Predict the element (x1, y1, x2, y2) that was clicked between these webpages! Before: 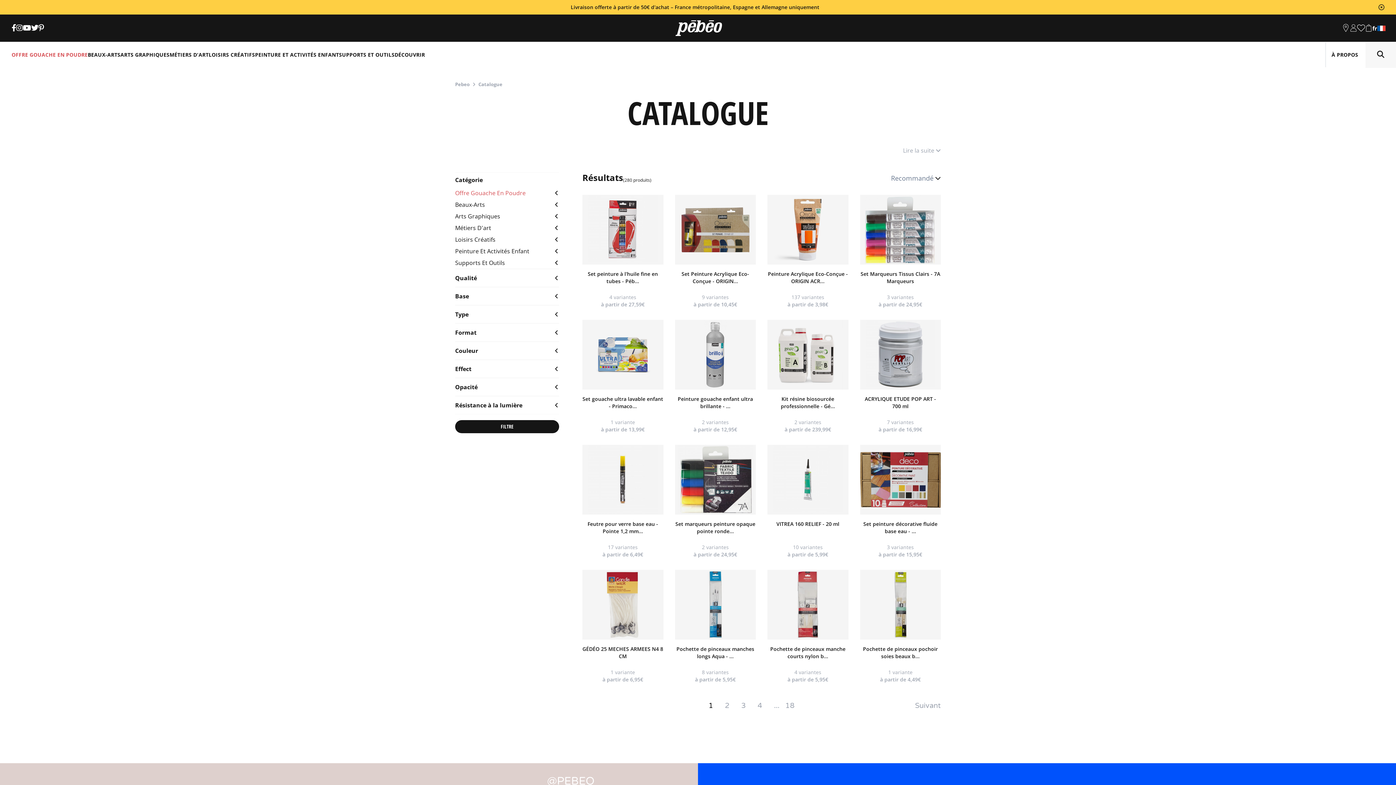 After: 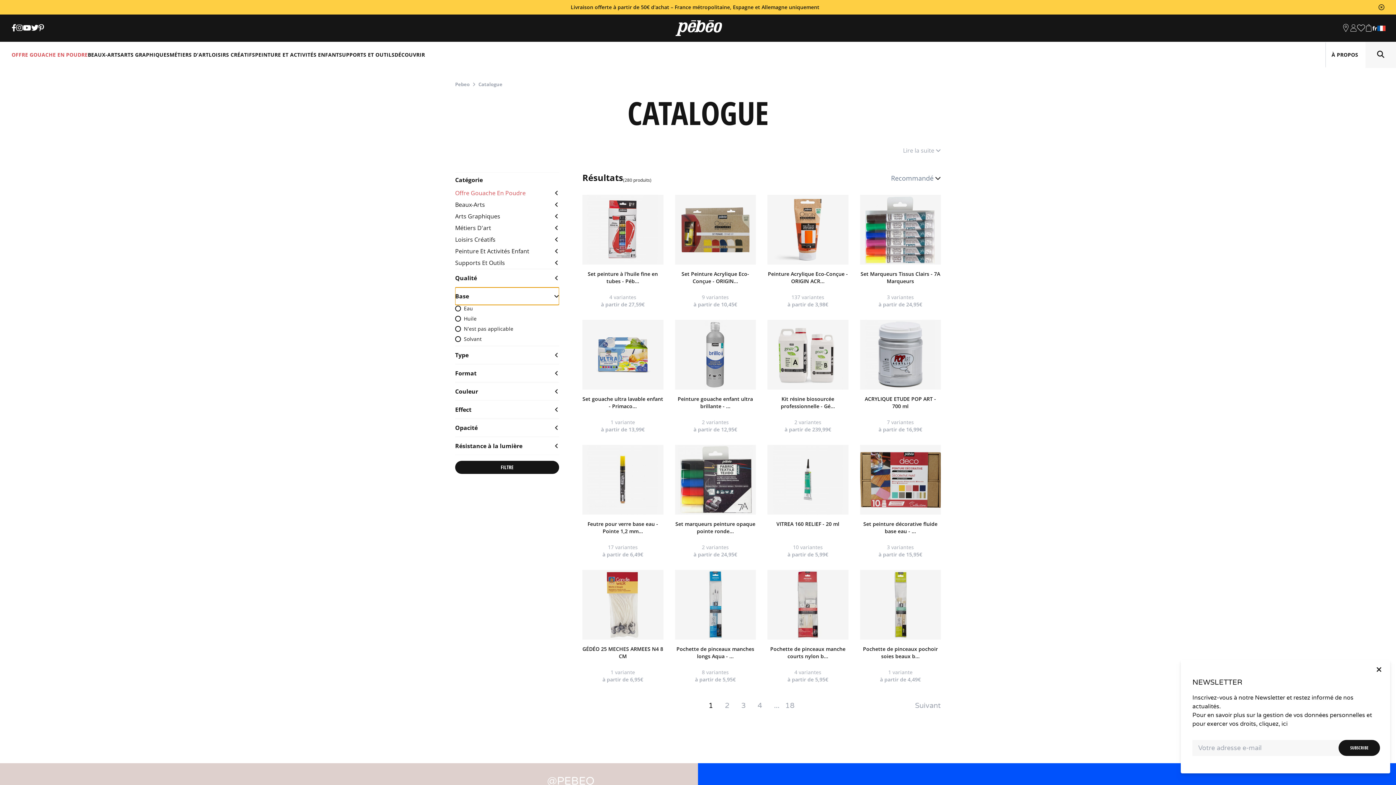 Action: bbox: (455, 287, 559, 305) label: Base